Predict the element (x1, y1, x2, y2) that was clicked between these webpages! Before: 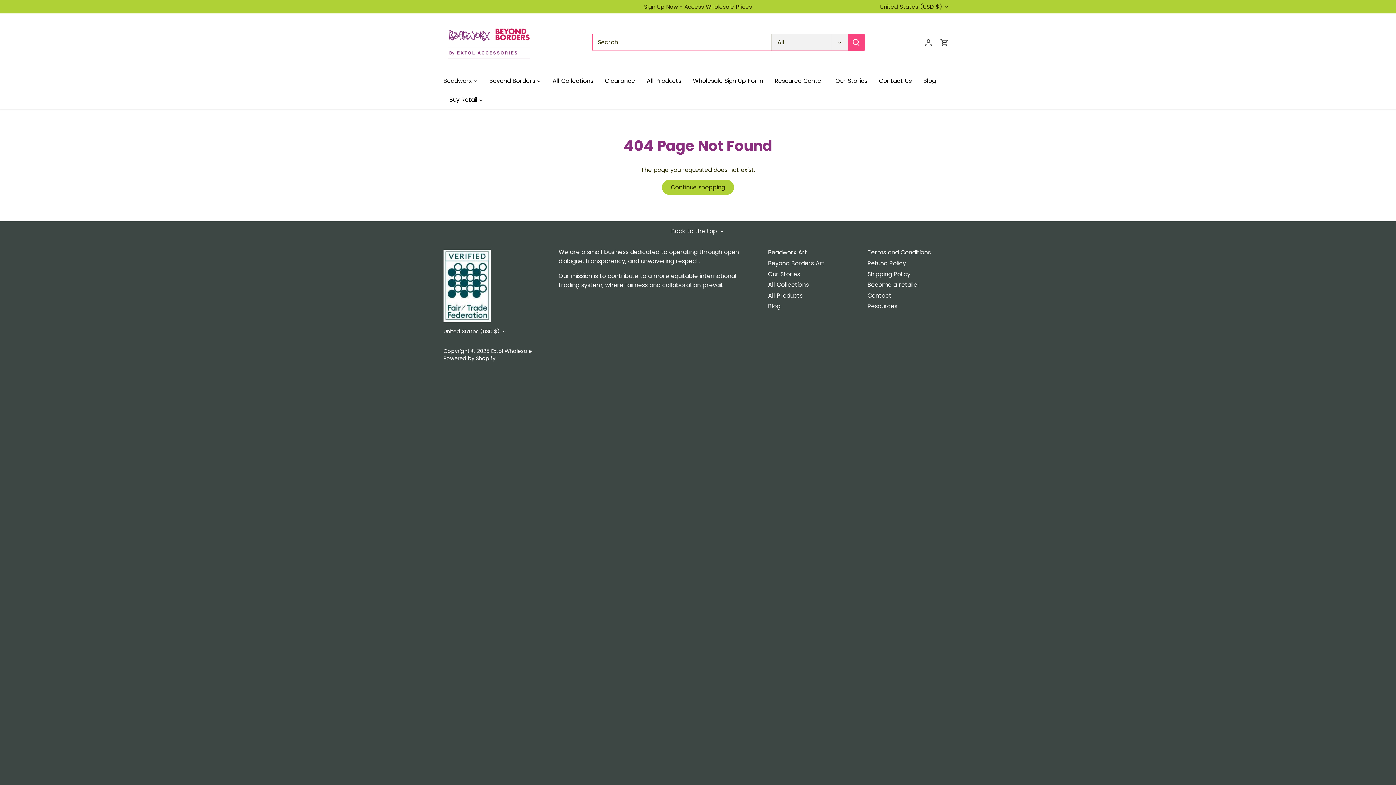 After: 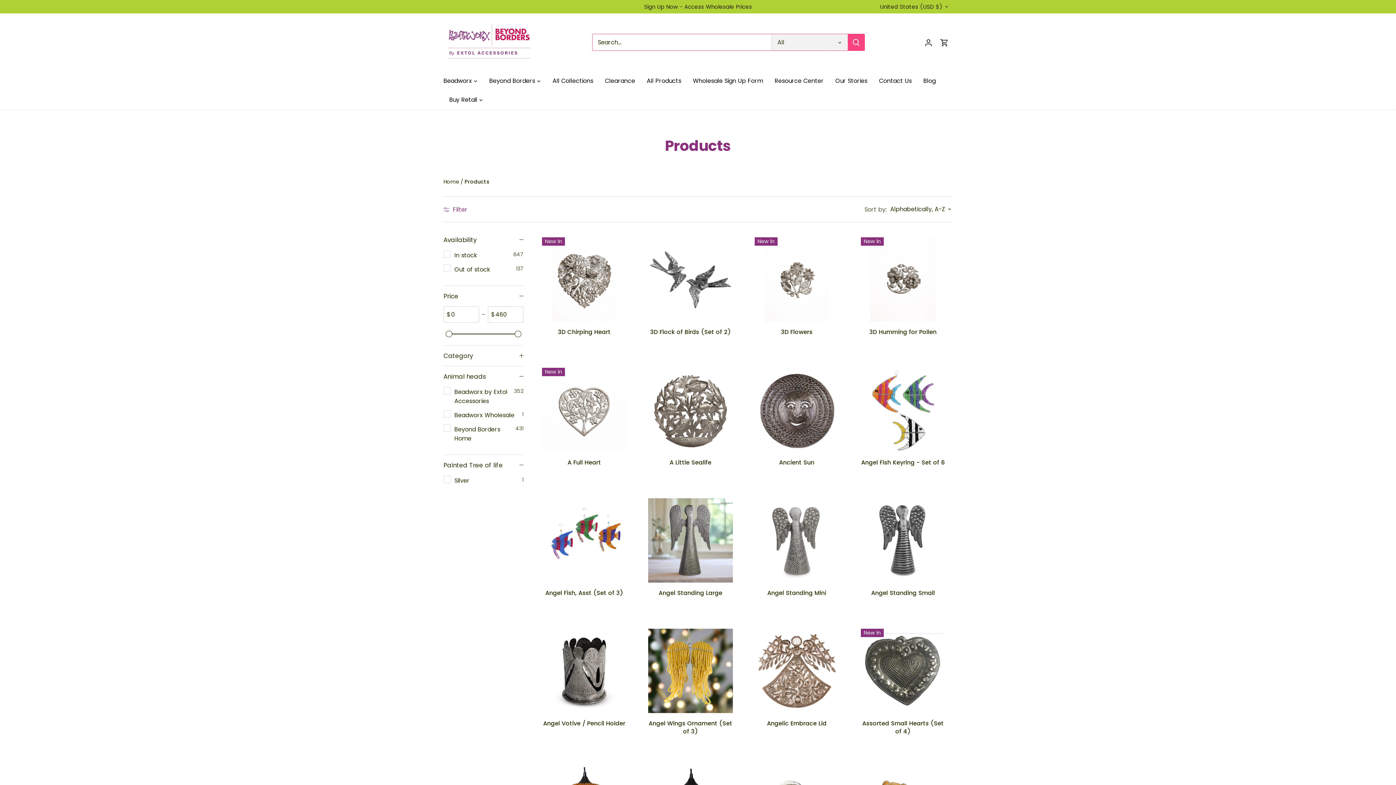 Action: bbox: (641, 71, 687, 90) label: All Products